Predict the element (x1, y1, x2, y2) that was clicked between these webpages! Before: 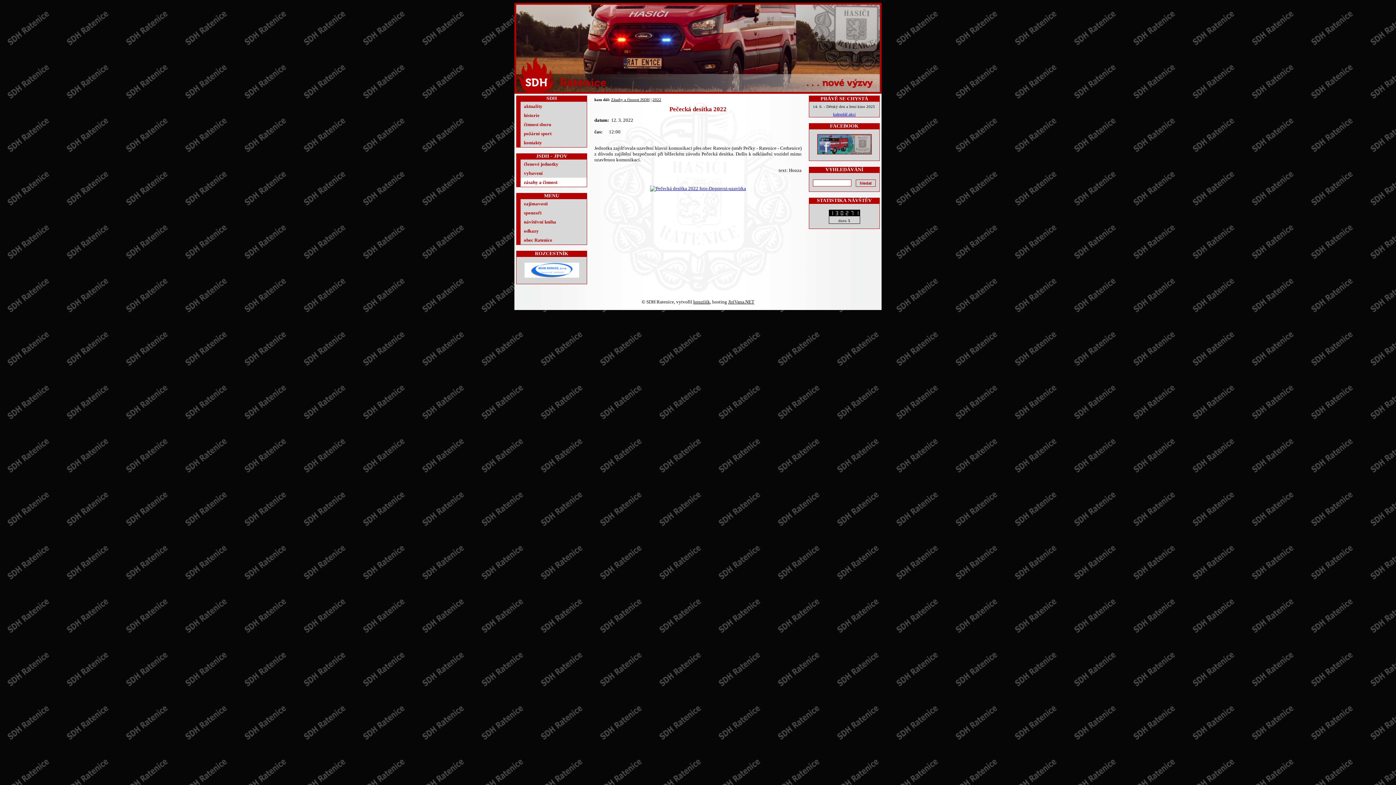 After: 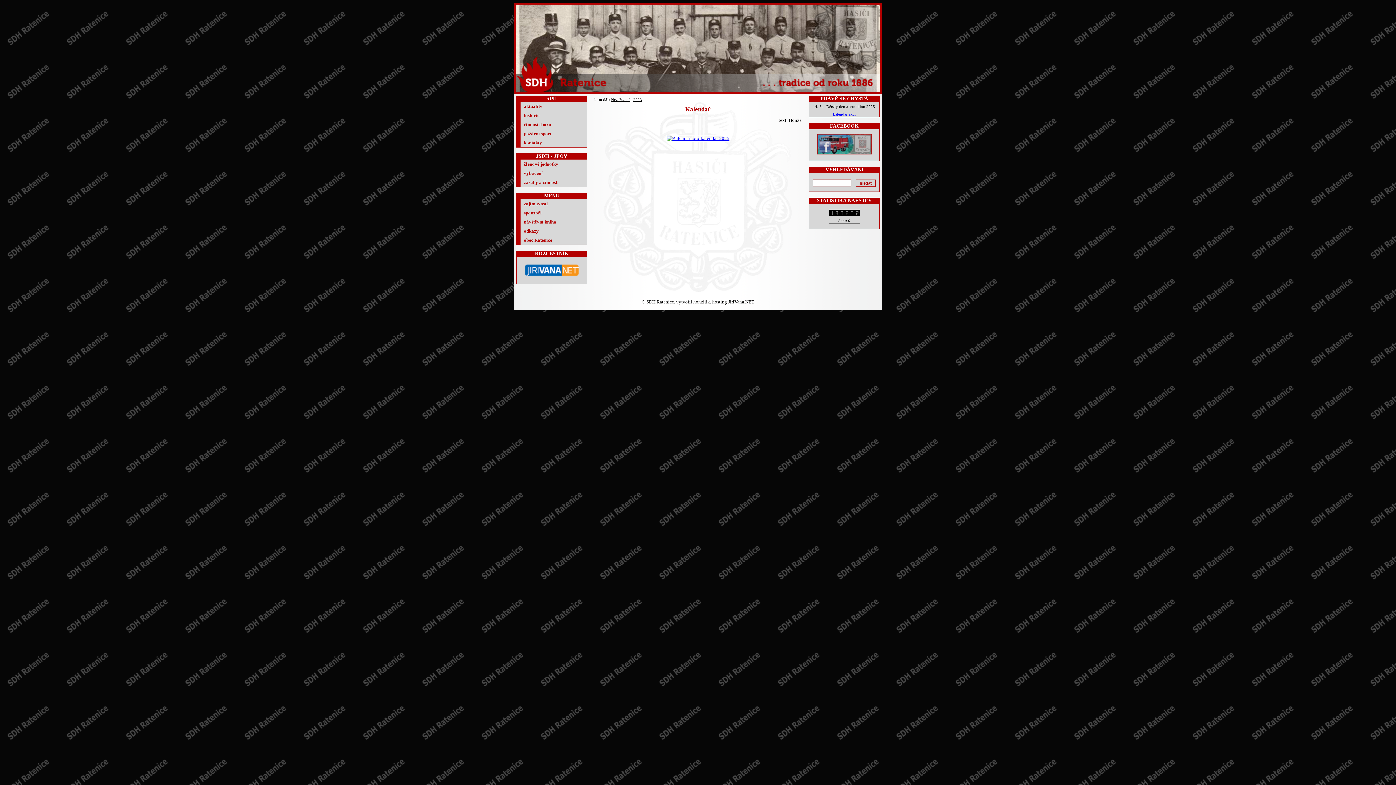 Action: label: kalendář akcí bbox: (833, 112, 855, 116)